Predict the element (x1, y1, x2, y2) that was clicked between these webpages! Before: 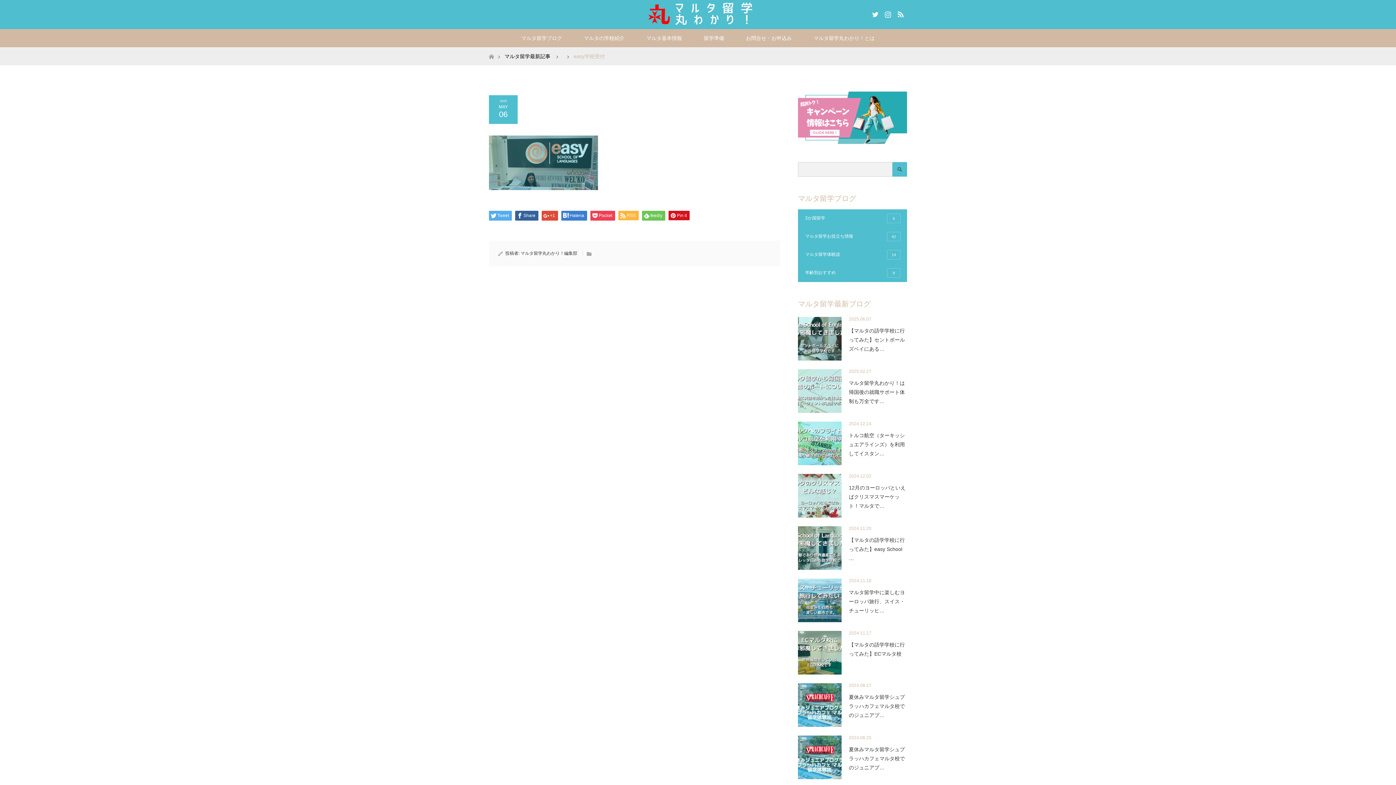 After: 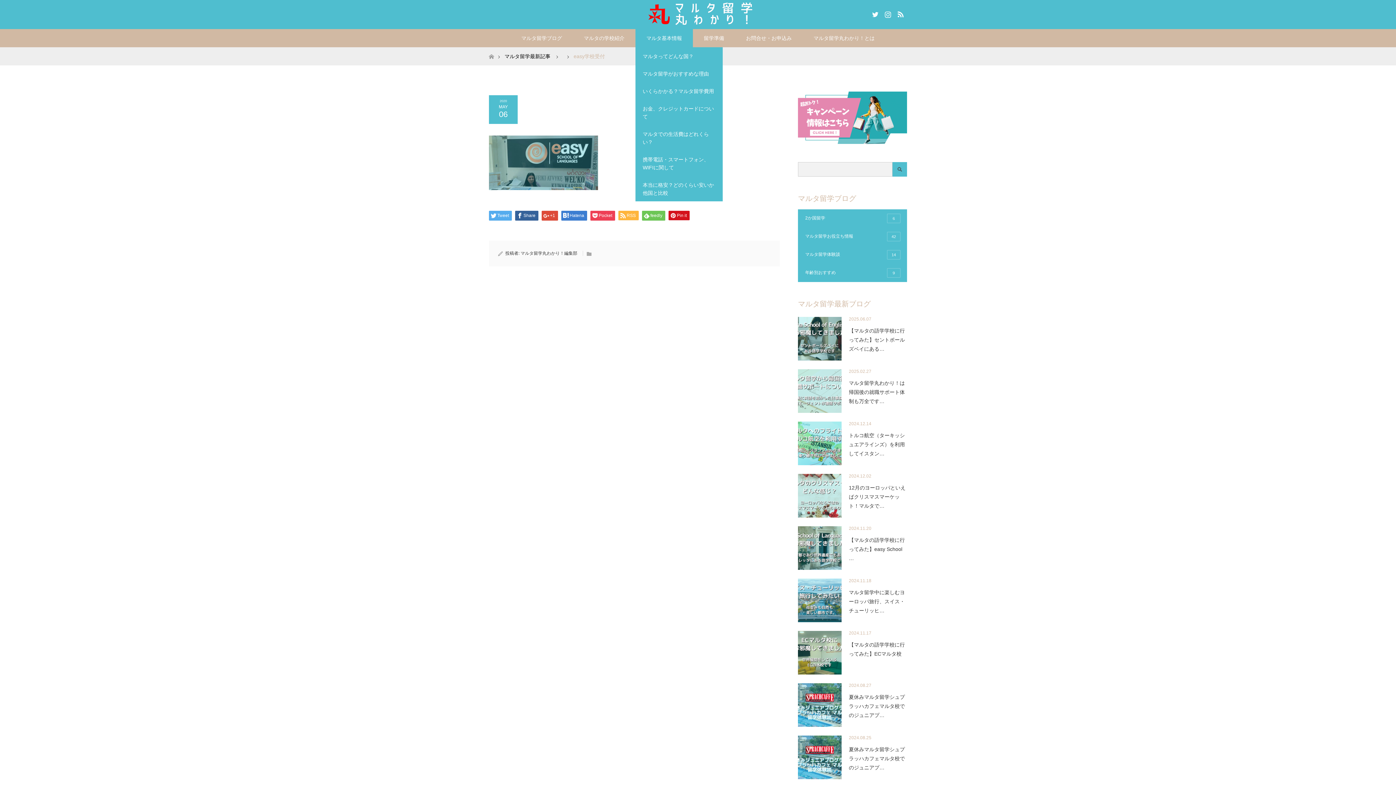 Action: label: マルタ基本情報 bbox: (635, 29, 693, 47)